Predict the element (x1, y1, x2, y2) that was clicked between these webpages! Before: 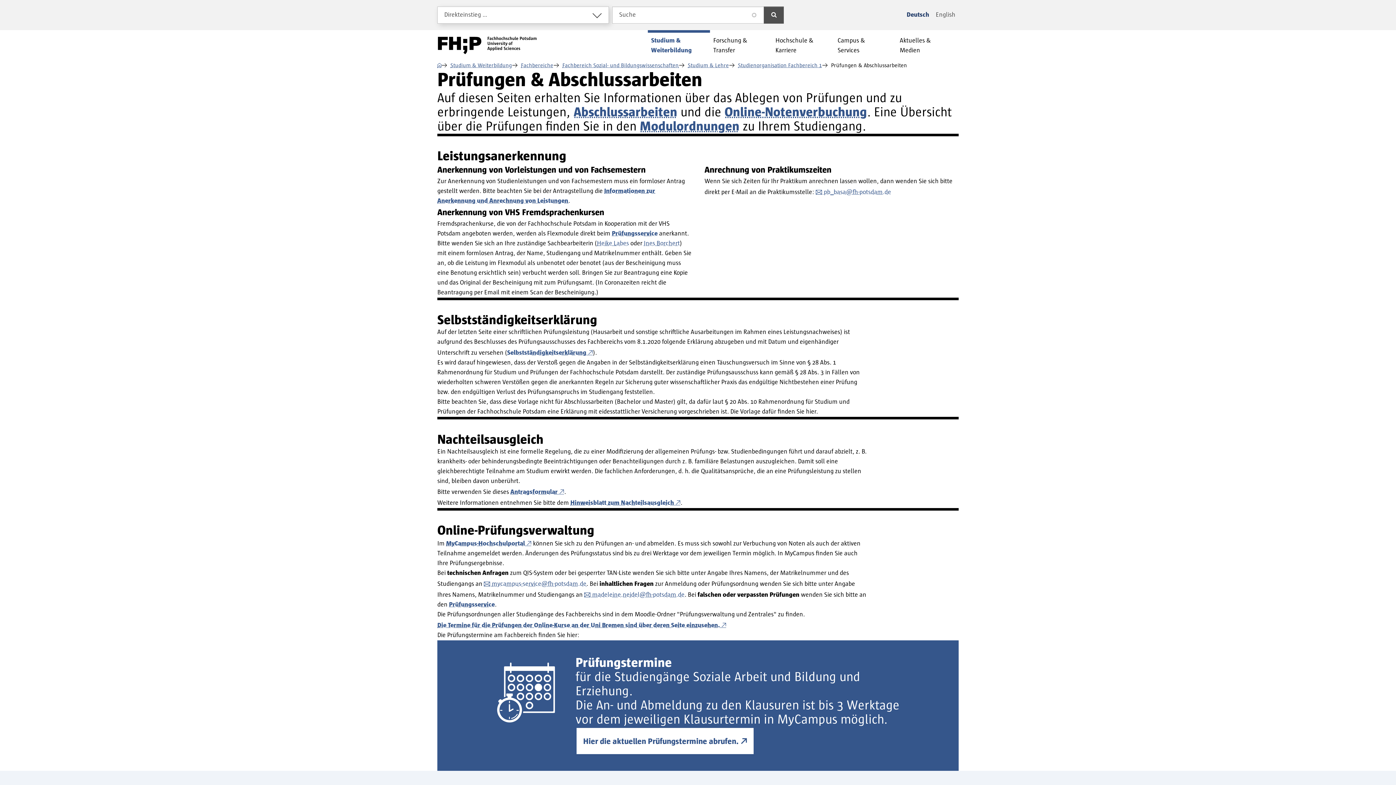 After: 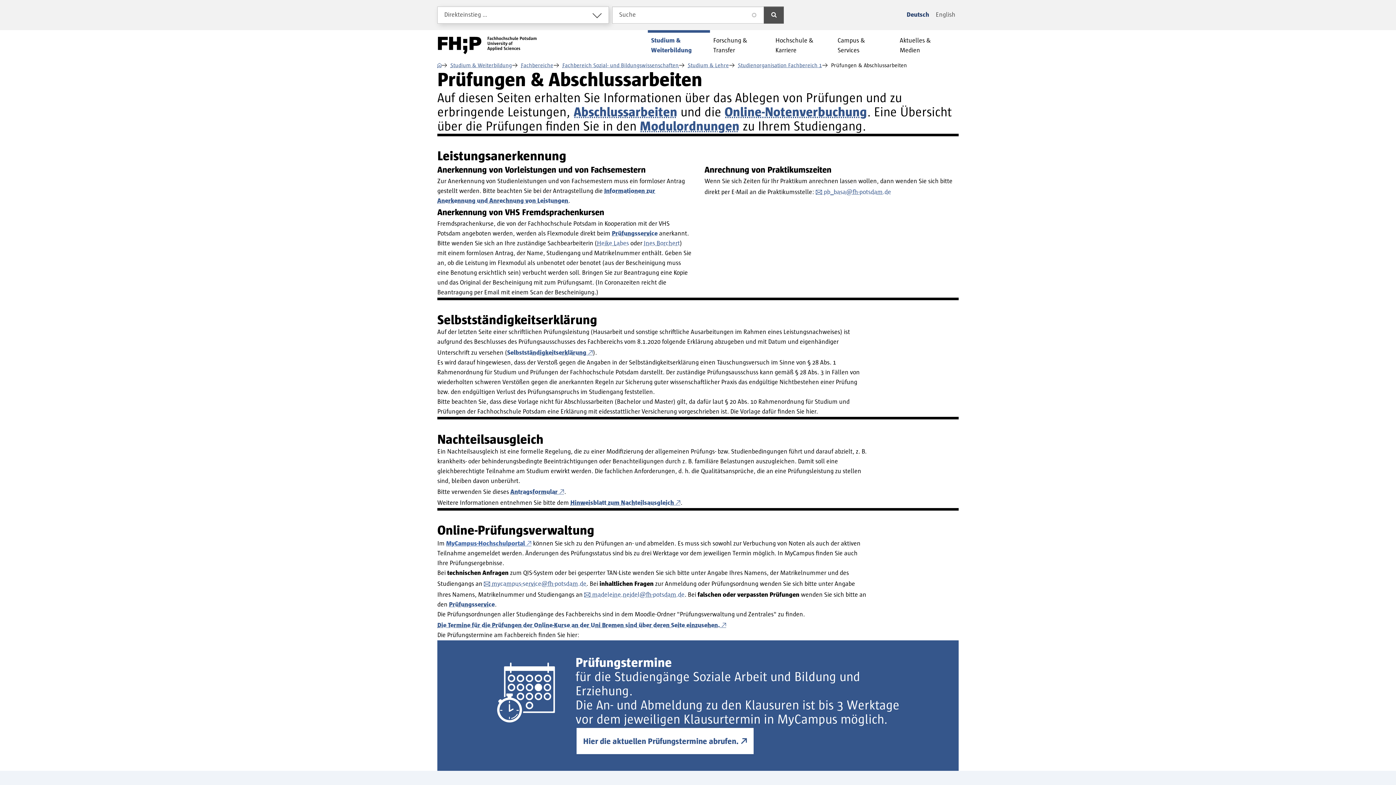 Action: bbox: (446, 540, 531, 547) label: Externer Link: MyCampus-Hochschulportal (Öffnet neues Fenster)